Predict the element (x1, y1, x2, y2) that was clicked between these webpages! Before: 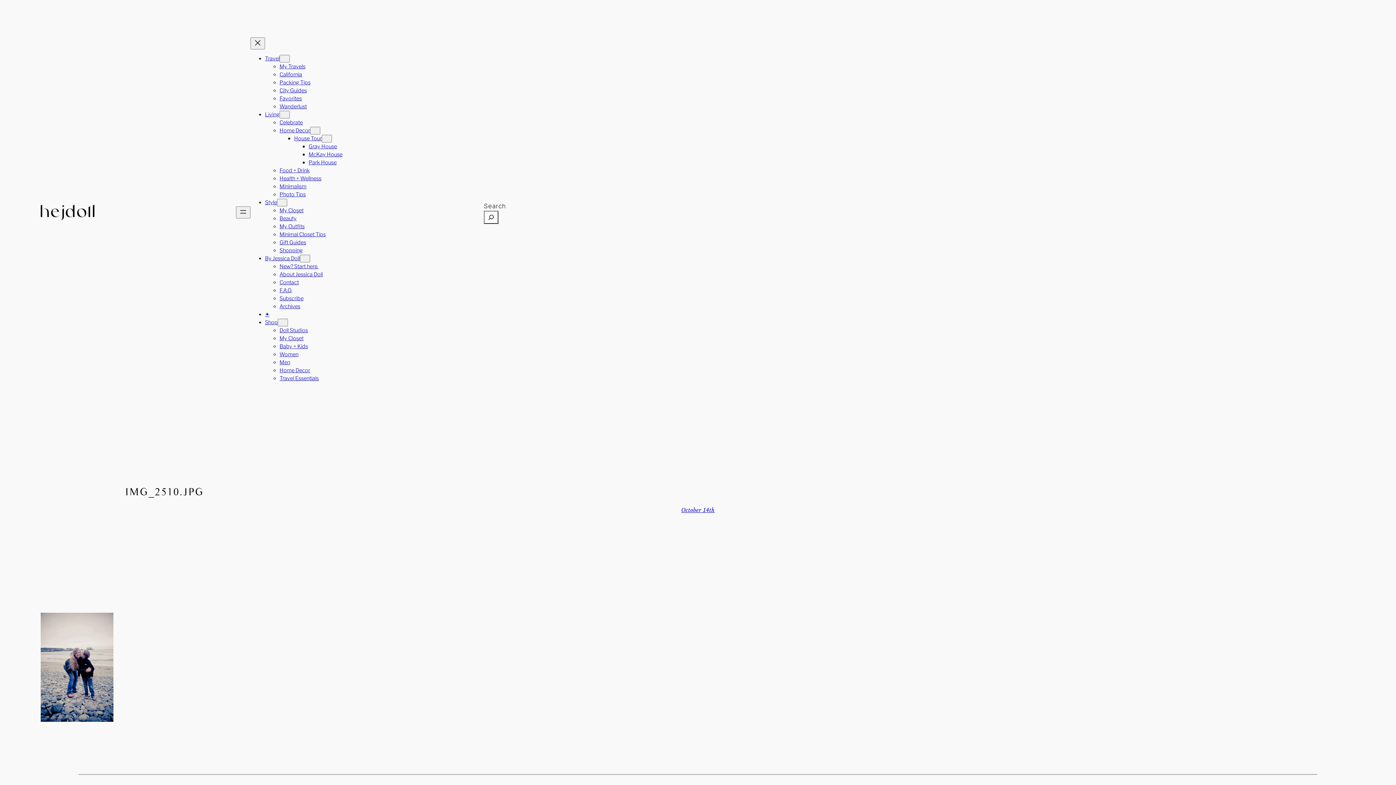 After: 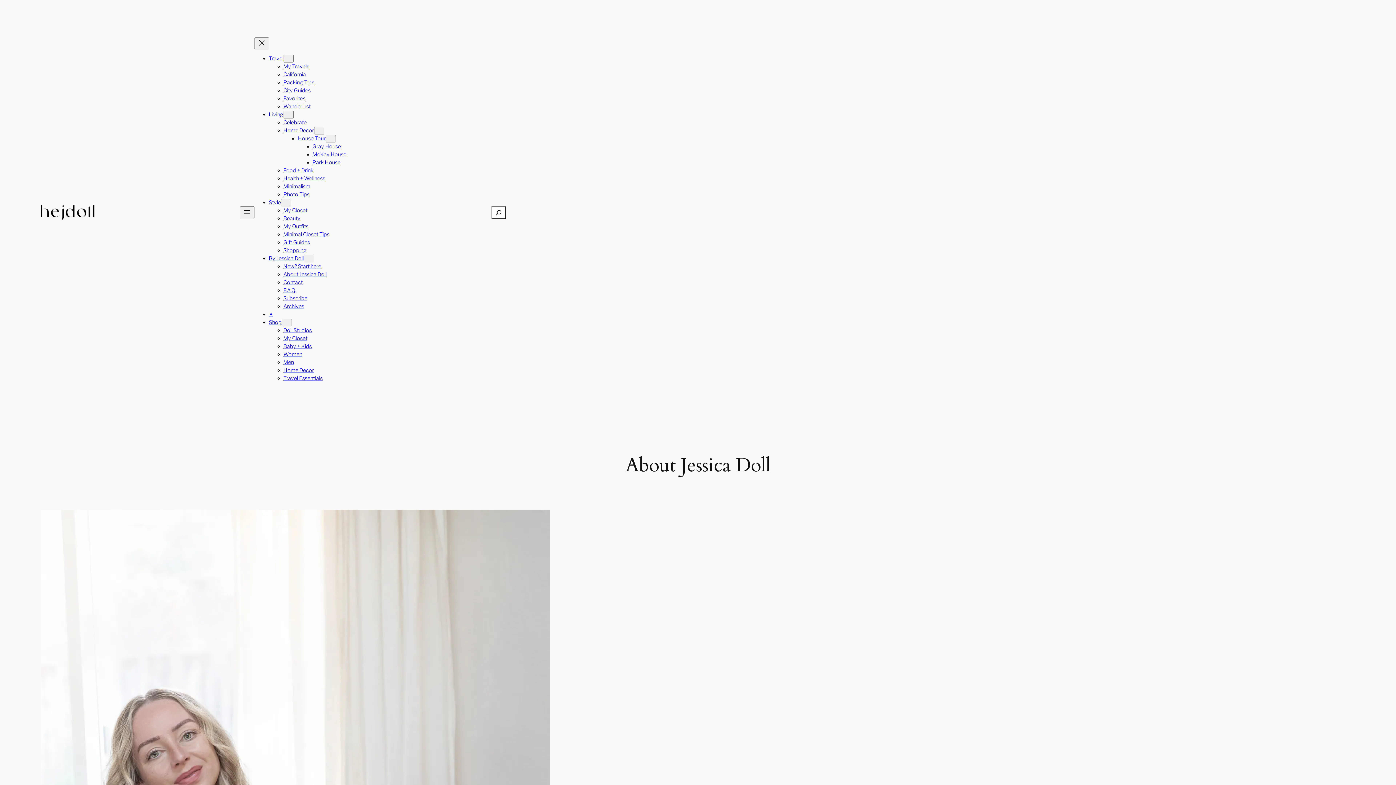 Action: label: By Jessica Doll bbox: (265, 255, 300, 261)